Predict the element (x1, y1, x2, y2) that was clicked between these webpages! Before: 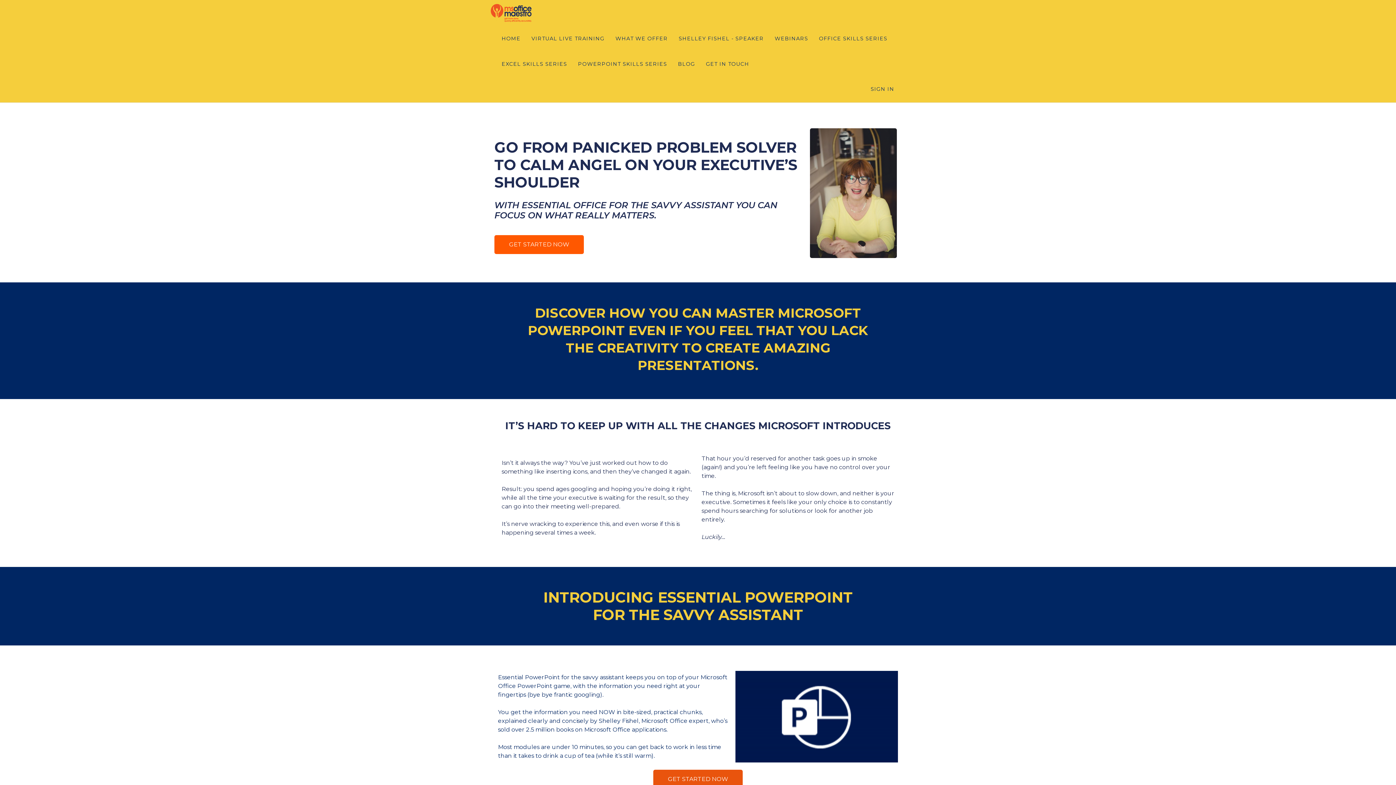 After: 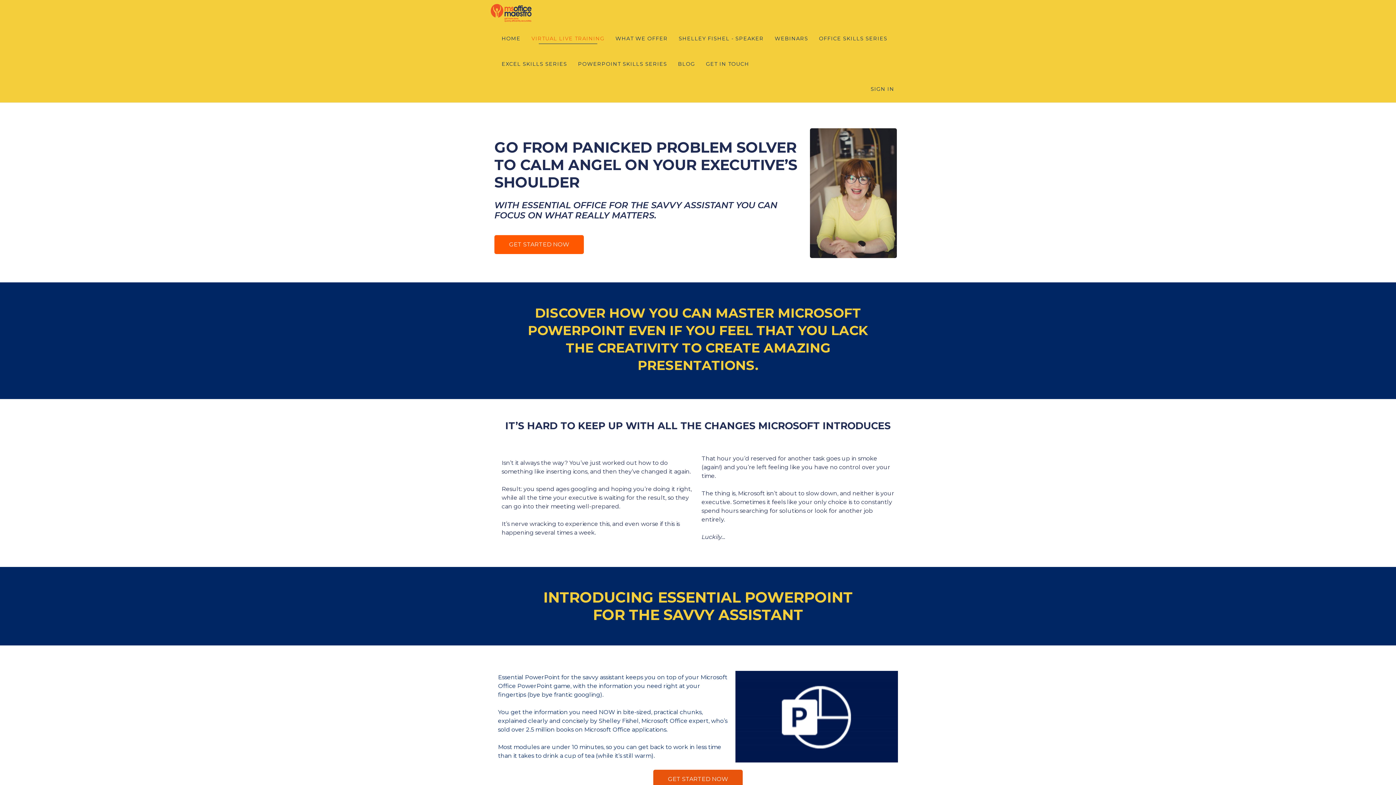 Action: label: VIRTUAL LIVE TRAINING bbox: (526, 25, 610, 51)